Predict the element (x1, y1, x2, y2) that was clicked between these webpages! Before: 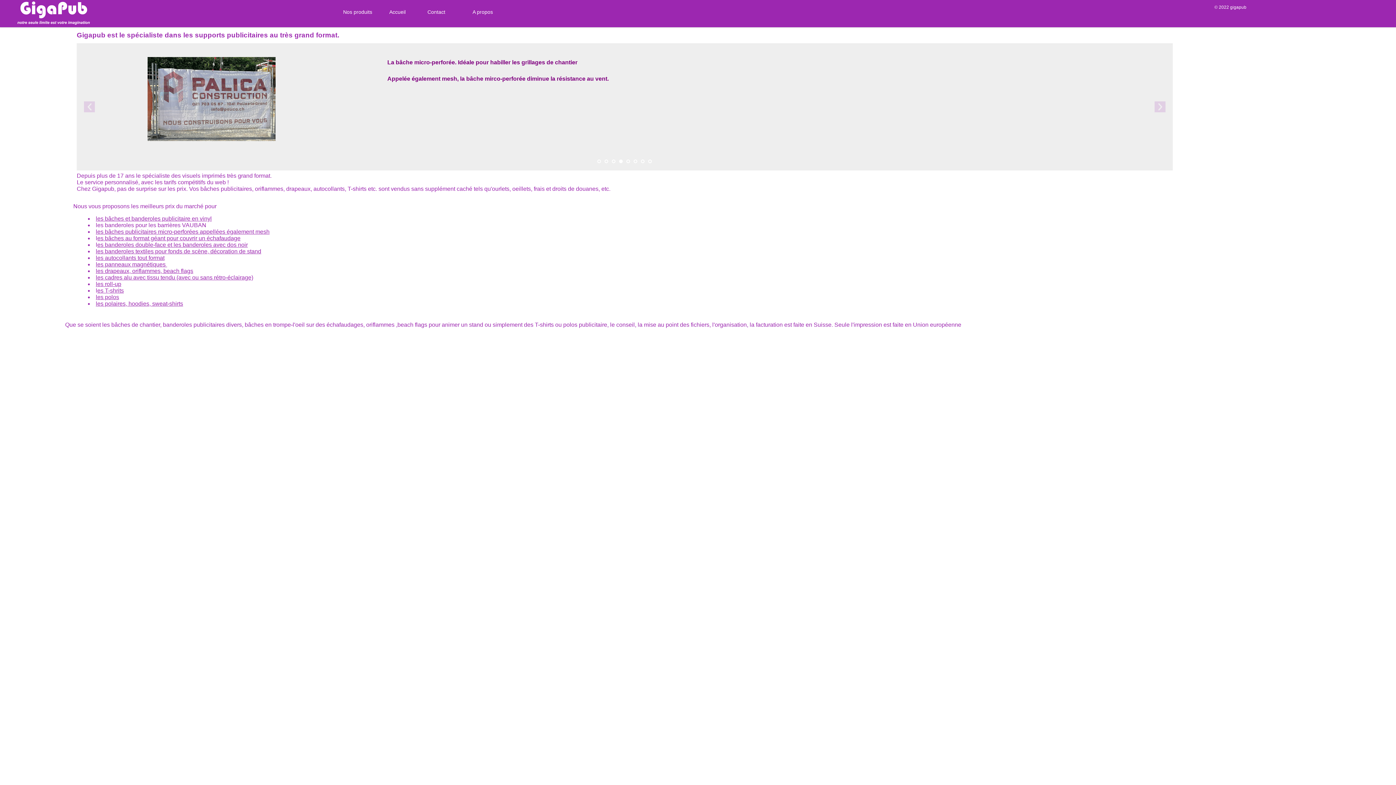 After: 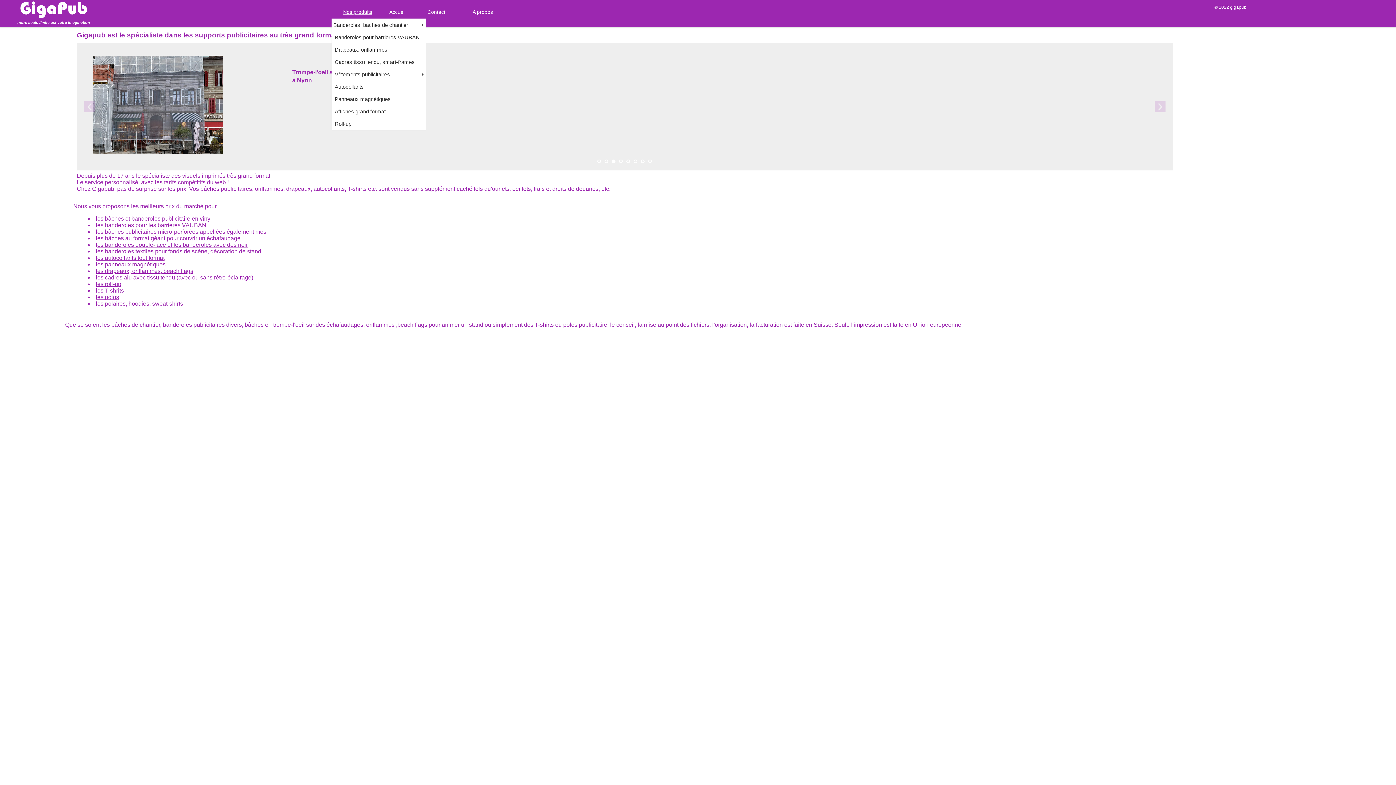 Action: label: Nos produits bbox: (331, 5, 377, 18)